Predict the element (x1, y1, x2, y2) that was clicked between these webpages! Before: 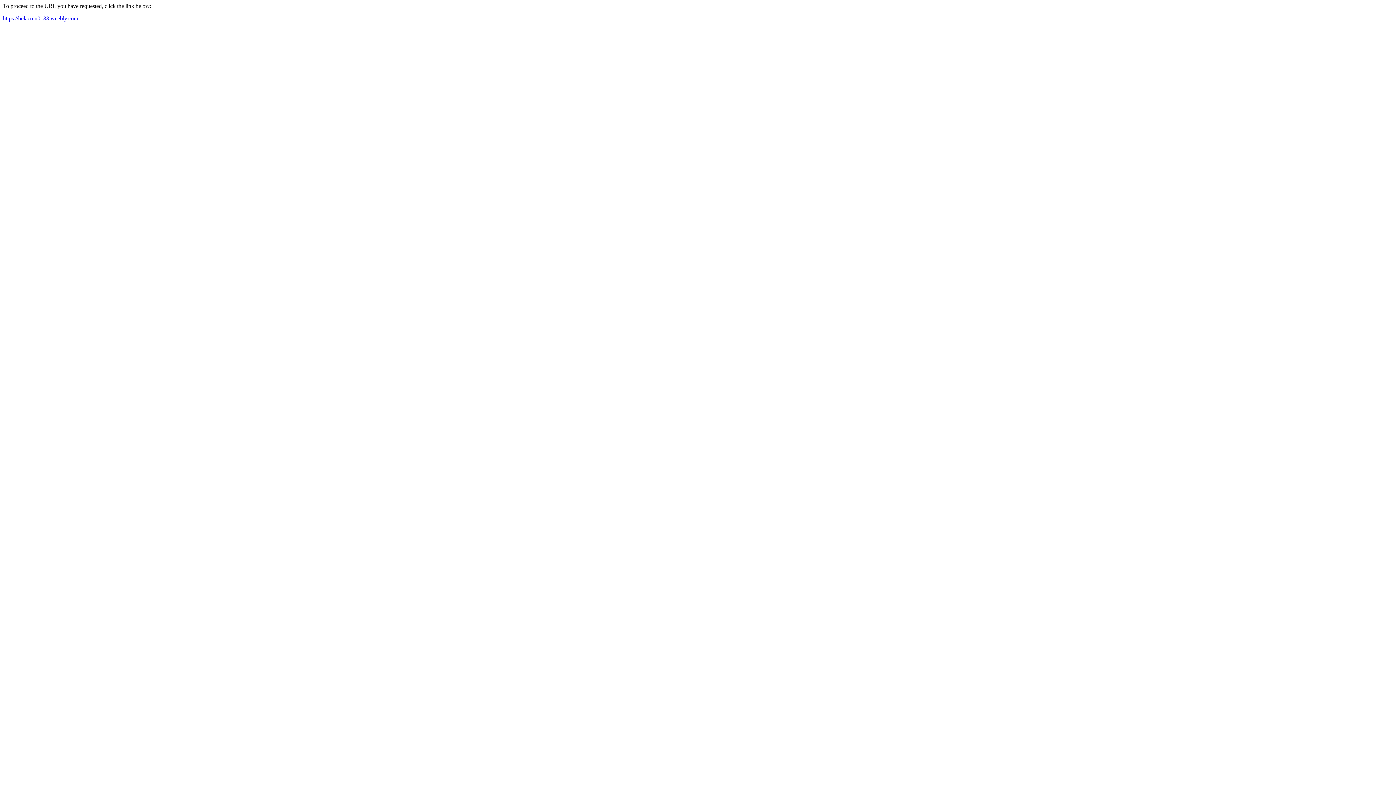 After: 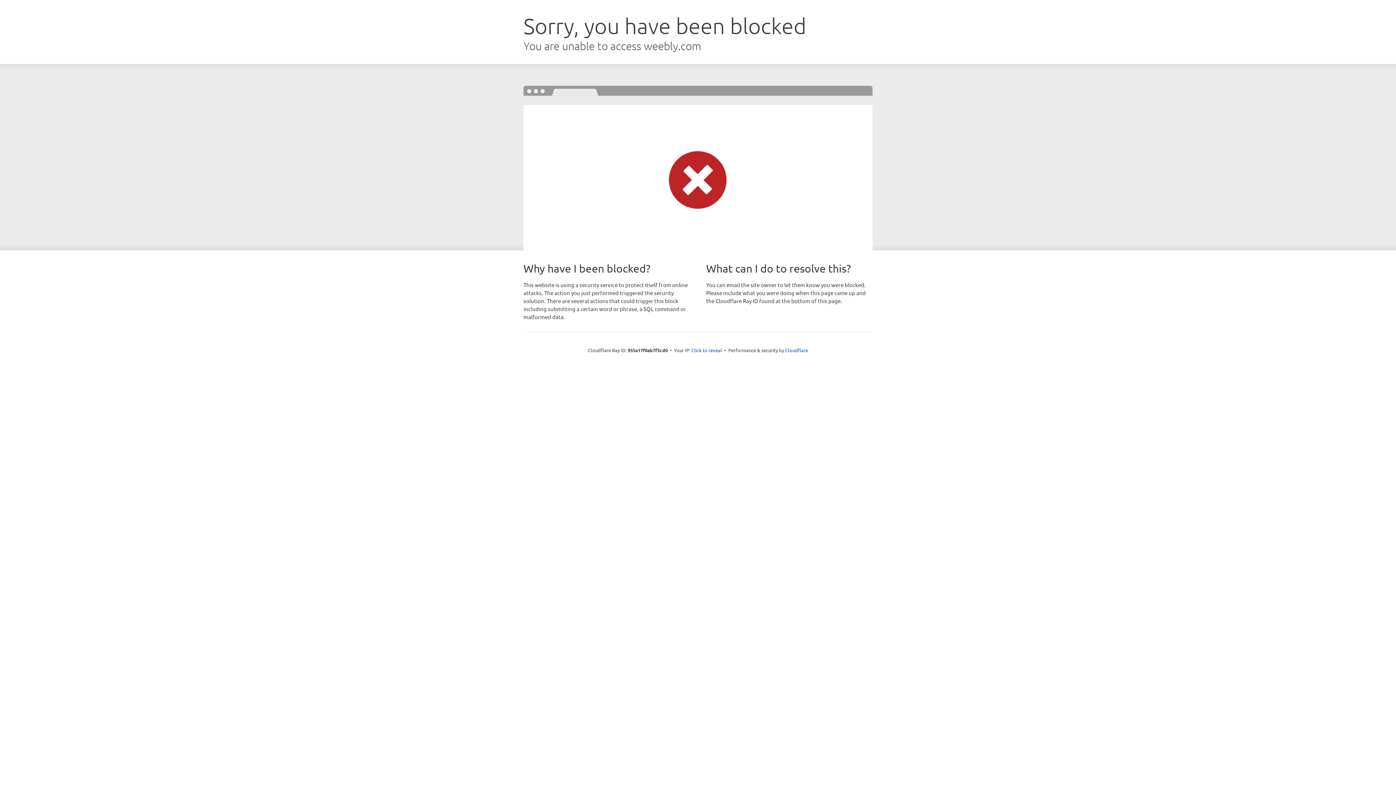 Action: label: https://belacoin0133.weebly.com bbox: (2, 15, 78, 21)